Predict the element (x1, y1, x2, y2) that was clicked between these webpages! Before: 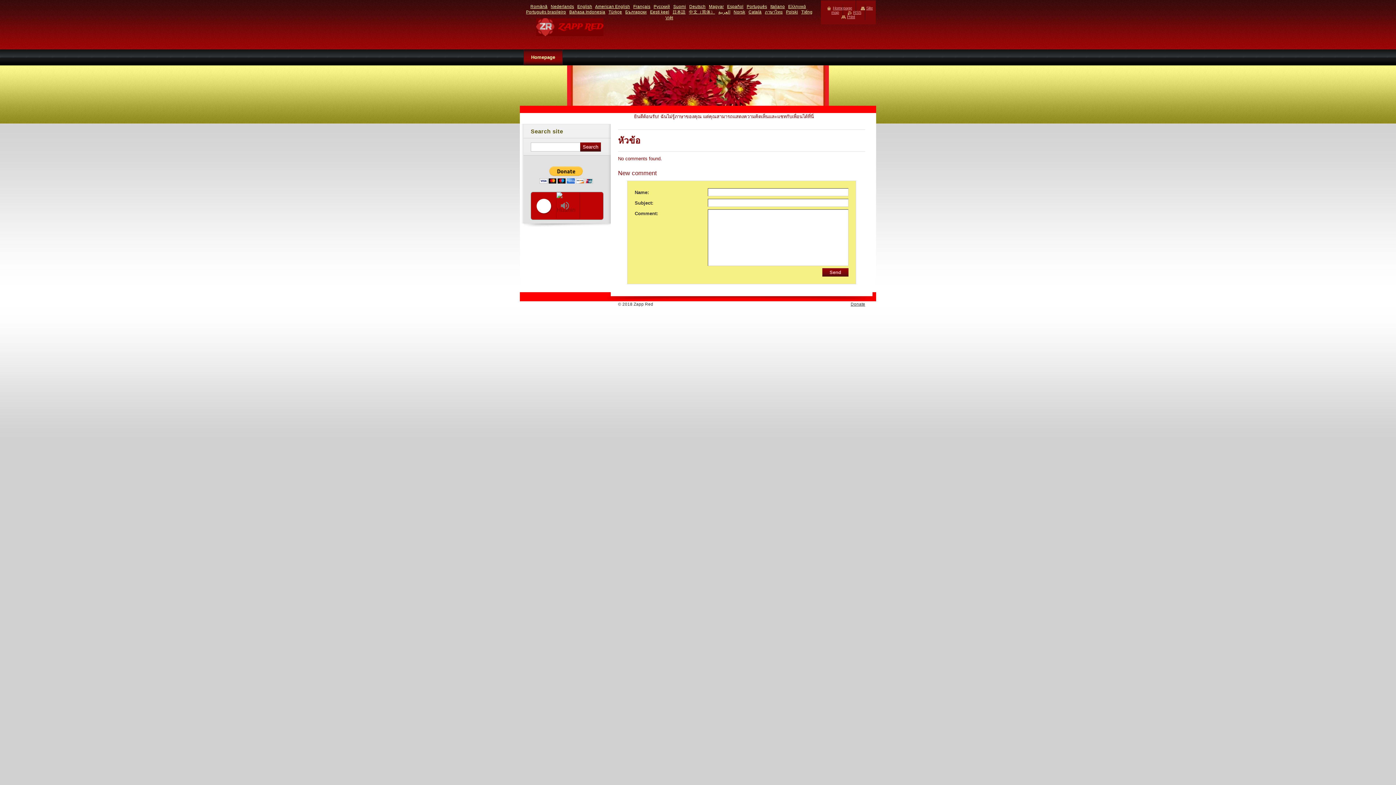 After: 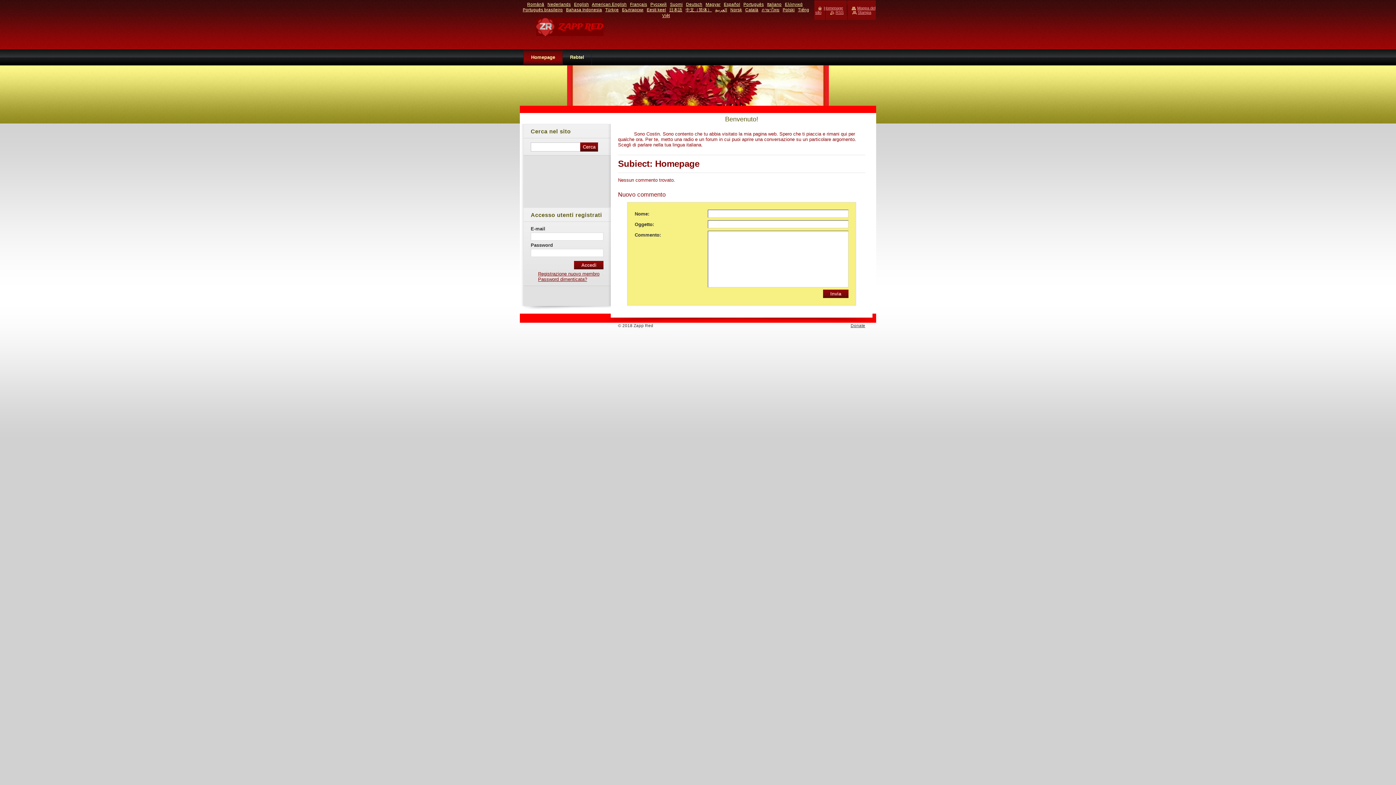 Action: label: Italiano bbox: (770, 4, 785, 8)